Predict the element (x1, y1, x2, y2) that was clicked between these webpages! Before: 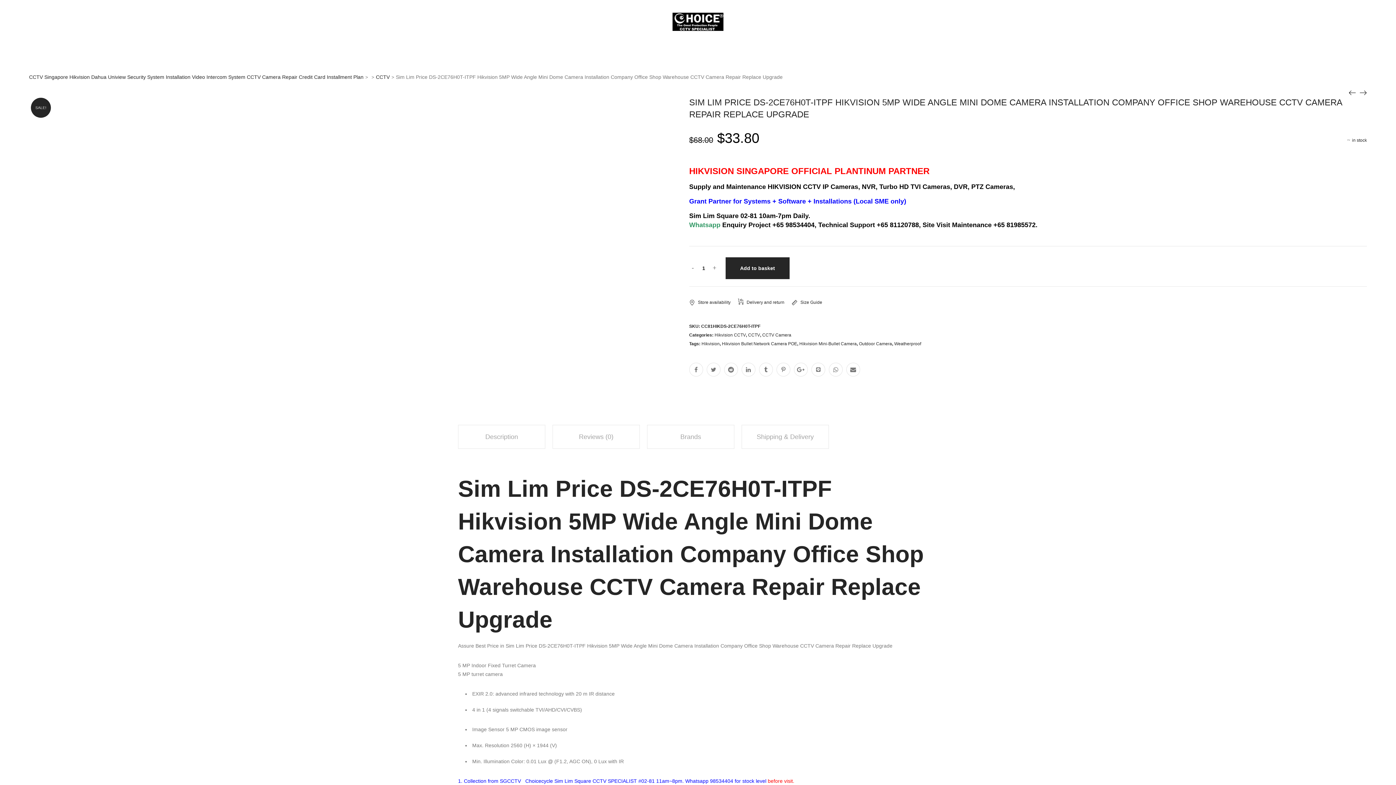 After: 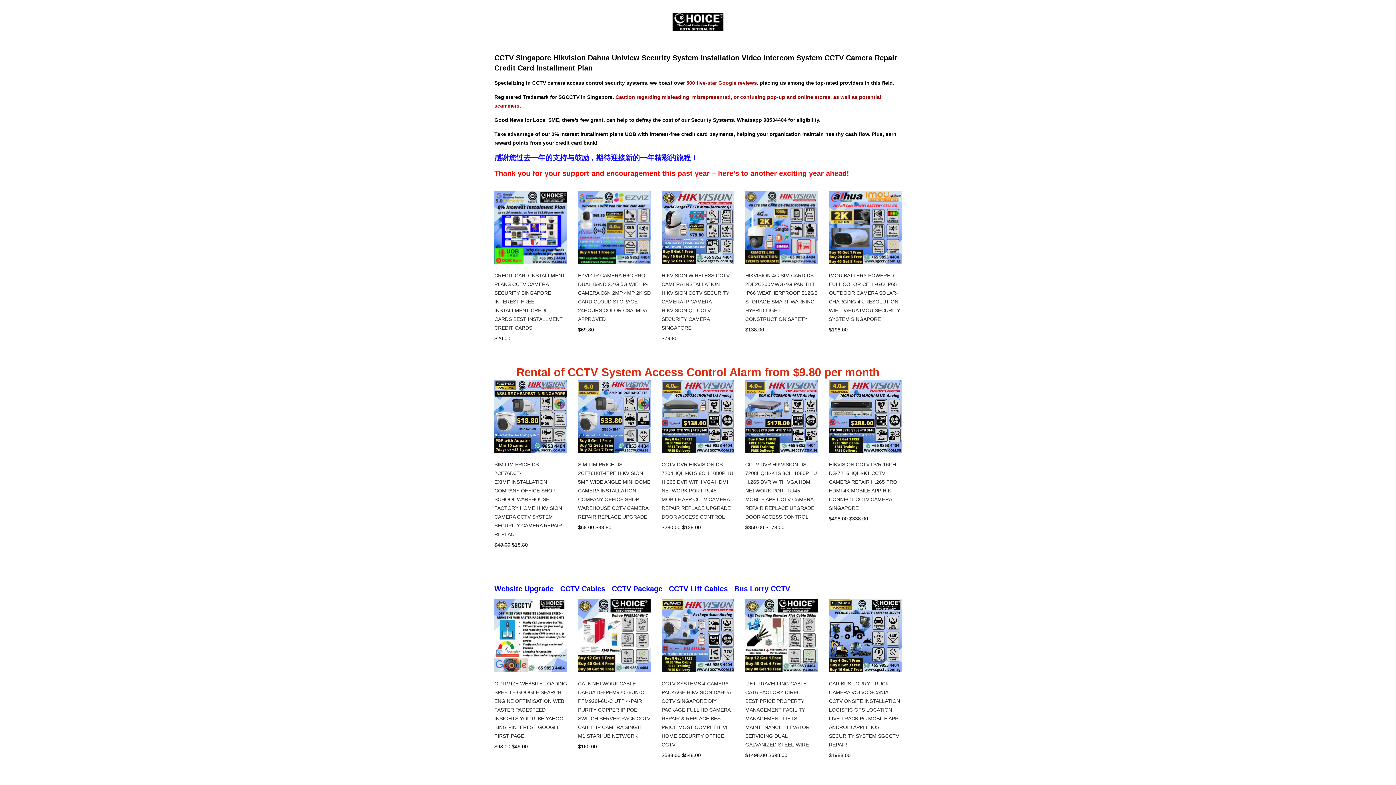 Action: bbox: (672, 12, 723, 30)